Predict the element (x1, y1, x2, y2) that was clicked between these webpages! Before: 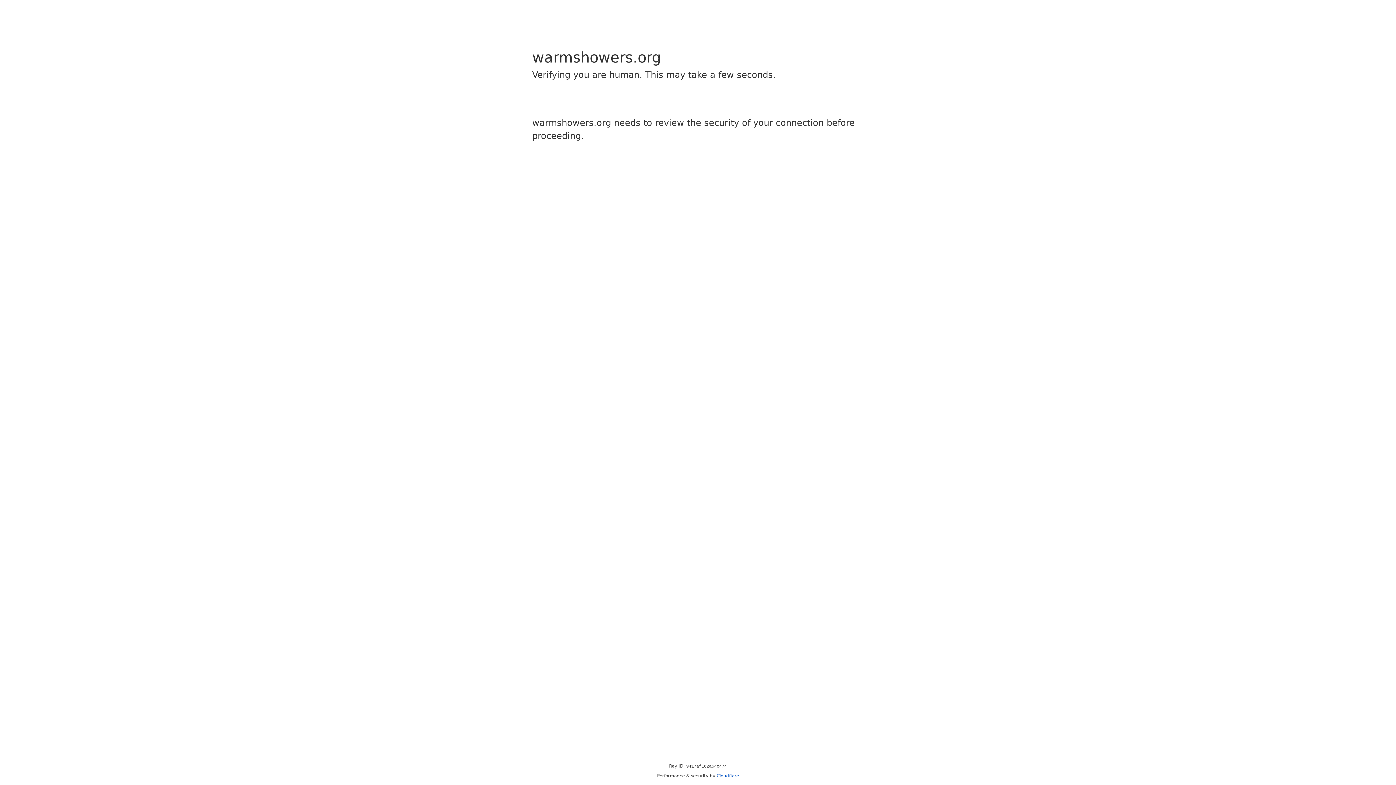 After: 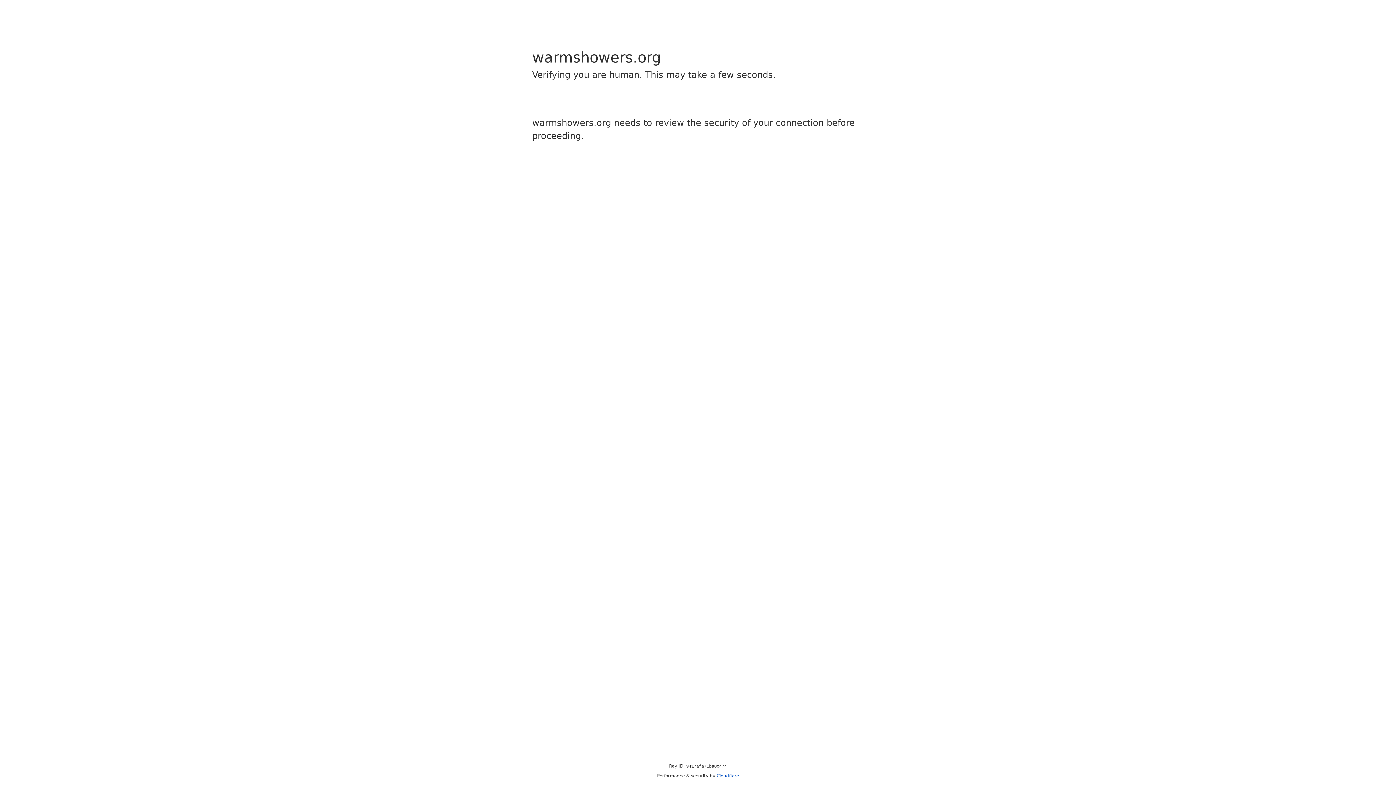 Action: bbox: (716, 773, 739, 778) label: Cloudflare